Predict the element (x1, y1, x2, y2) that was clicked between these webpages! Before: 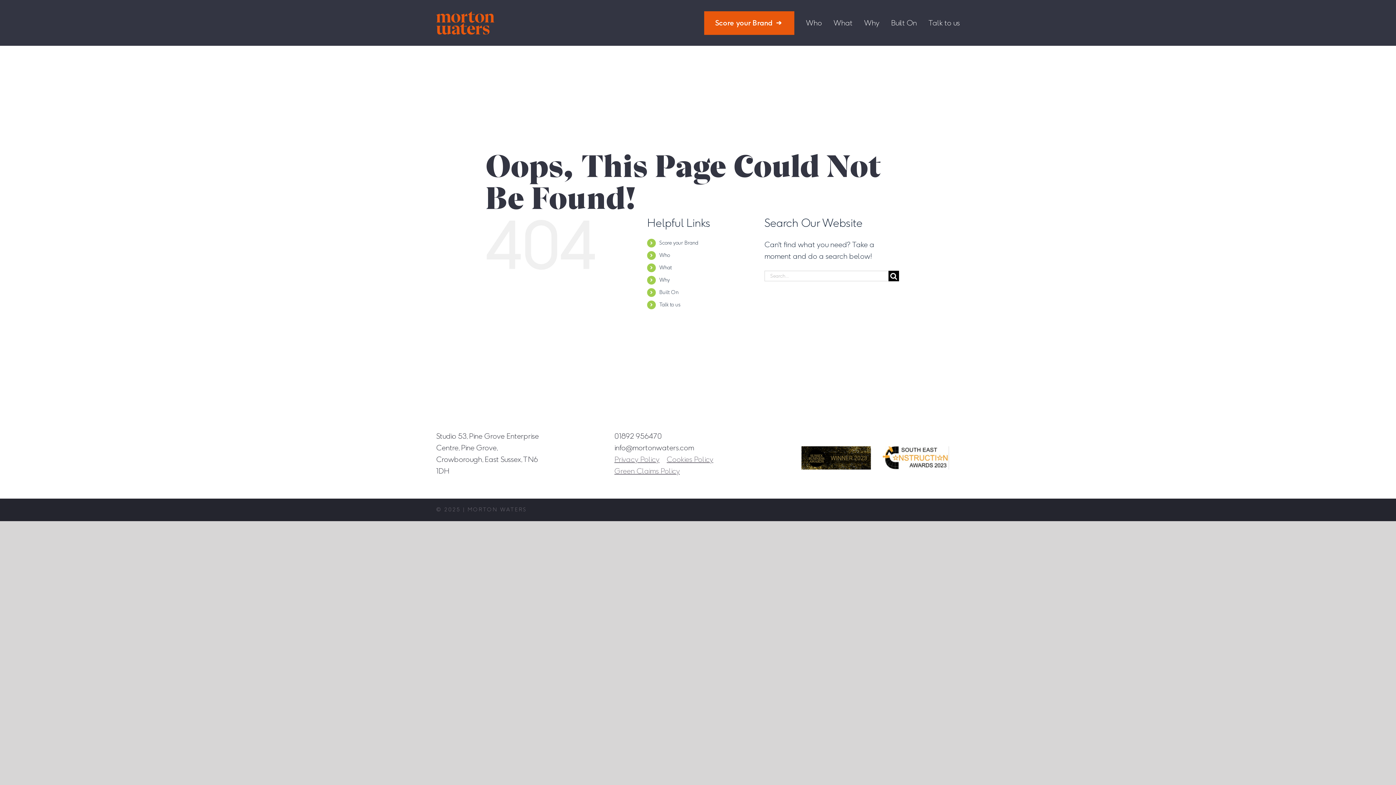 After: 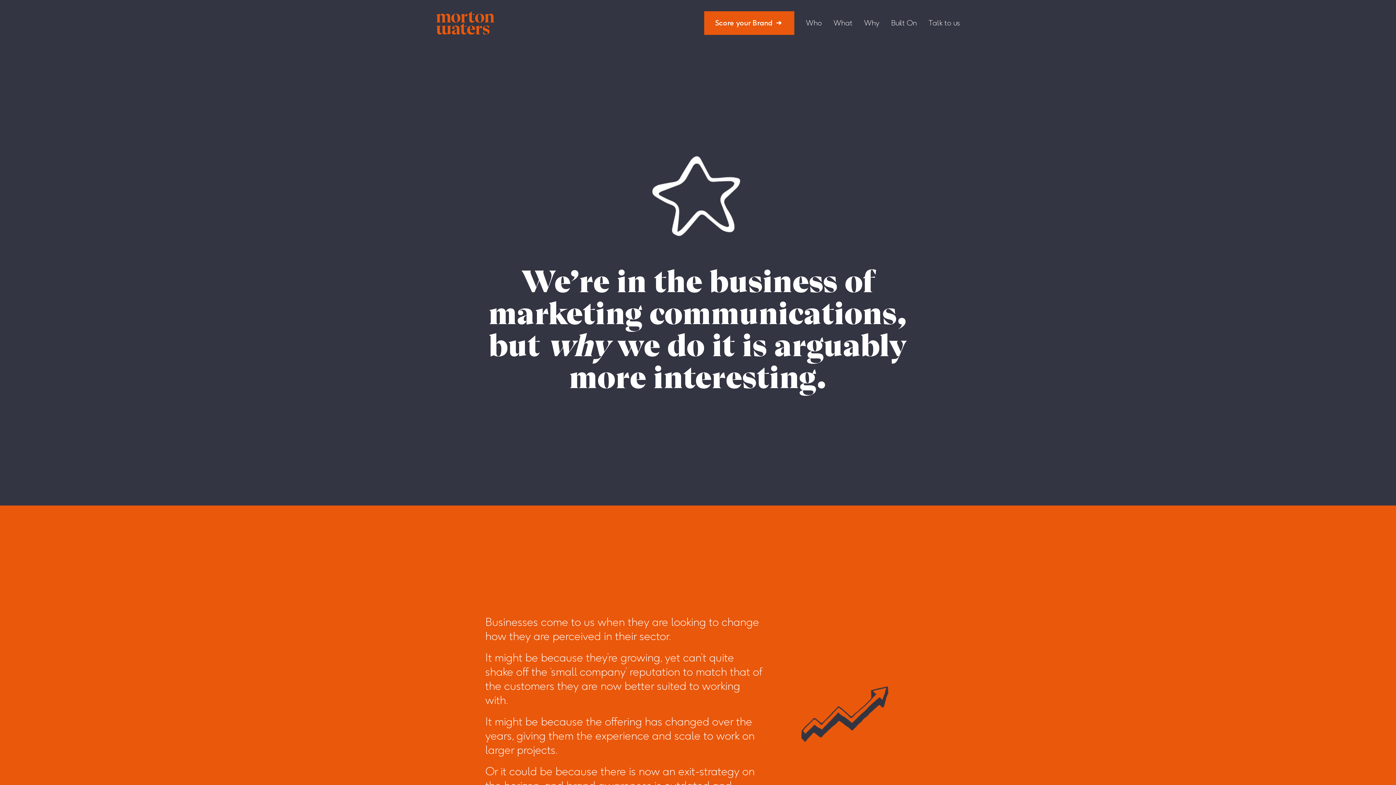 Action: bbox: (864, 0, 879, 45) label: Why